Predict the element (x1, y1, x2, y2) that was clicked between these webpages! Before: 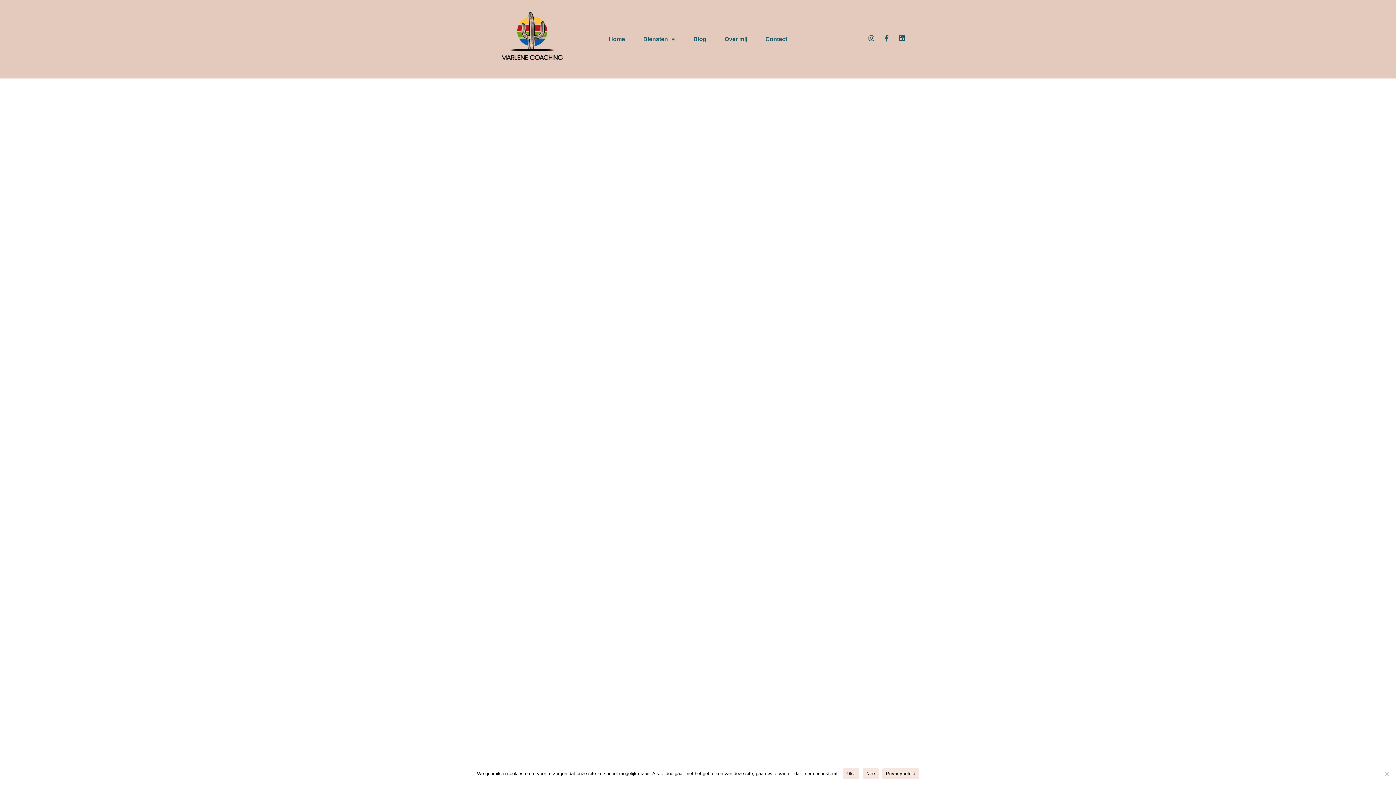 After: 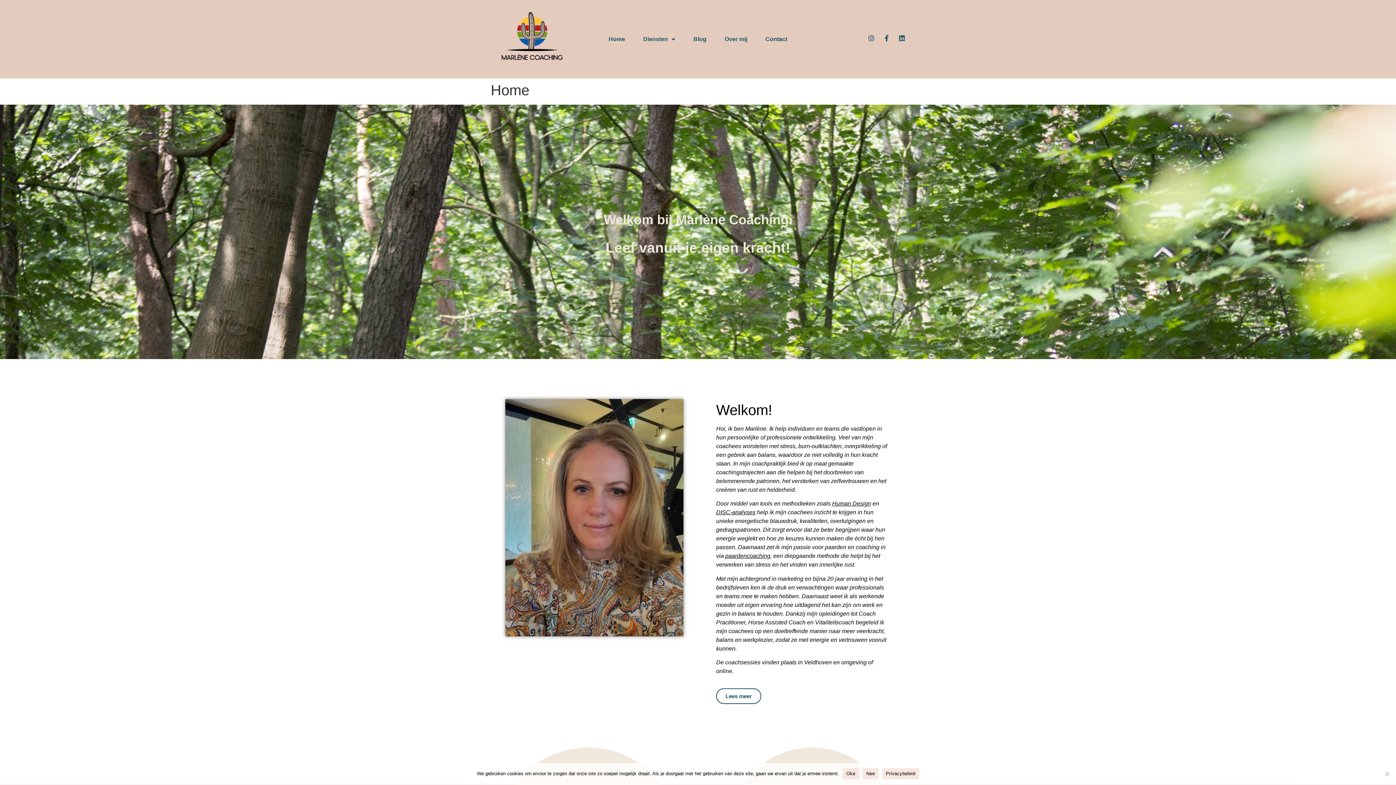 Action: bbox: (608, 35, 625, 42) label: Home